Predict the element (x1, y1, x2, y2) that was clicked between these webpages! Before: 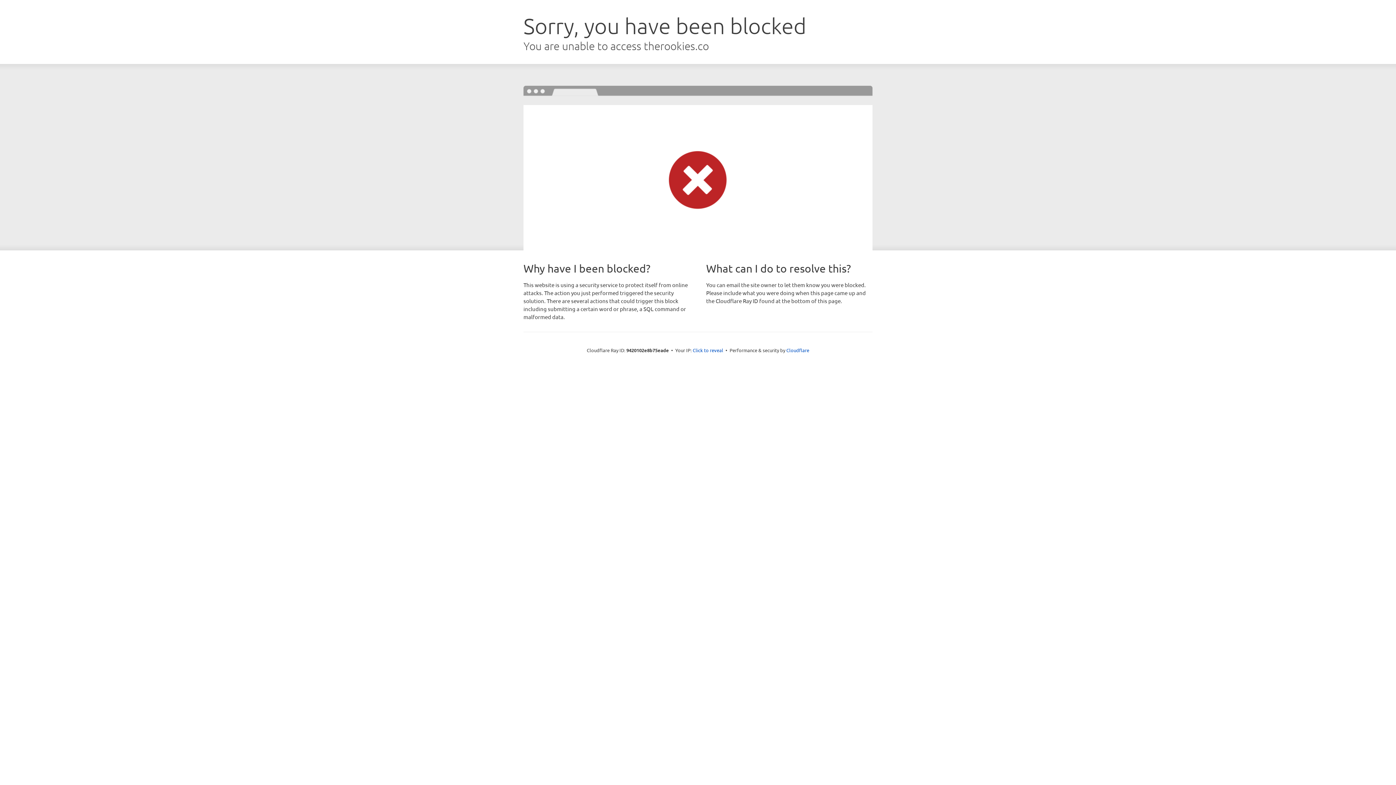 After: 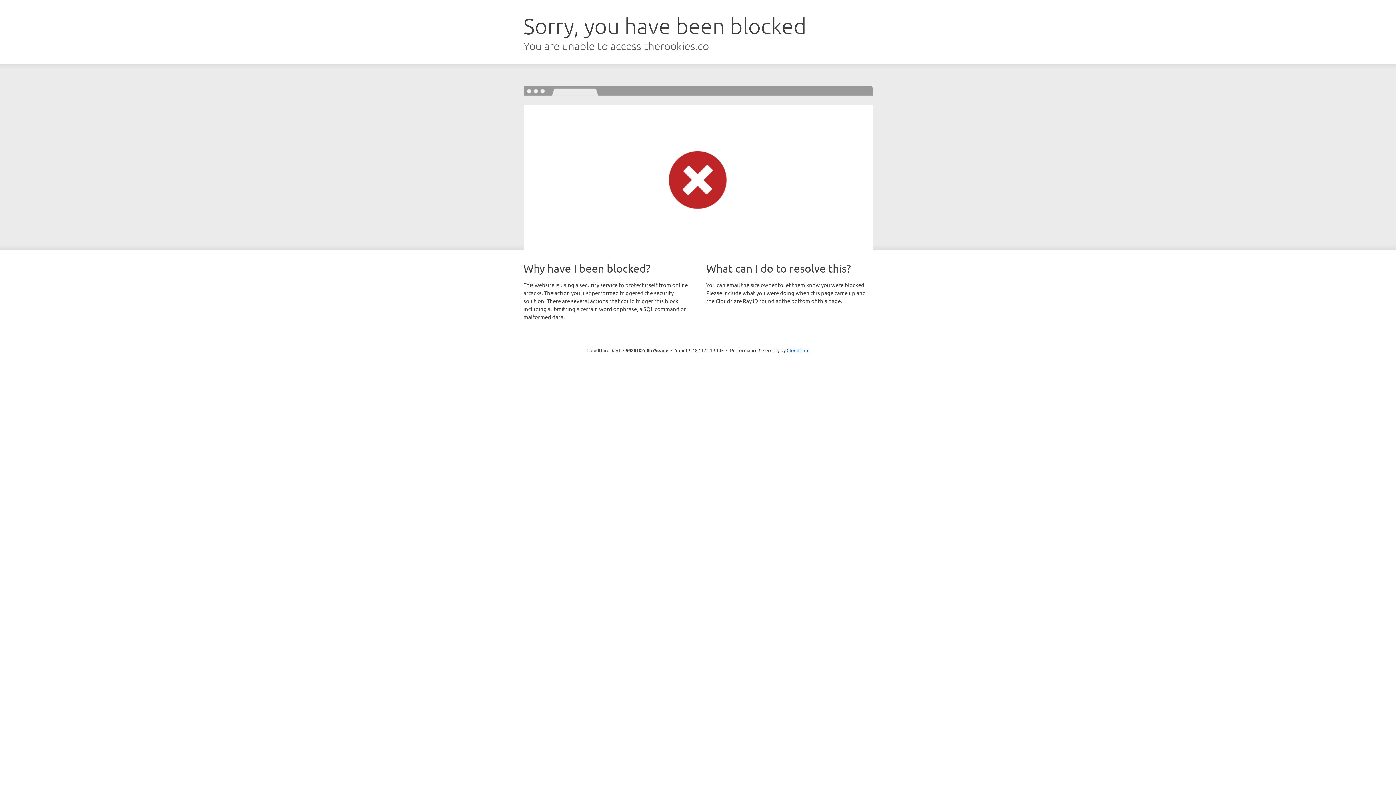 Action: bbox: (692, 346, 723, 353) label: Click to reveal